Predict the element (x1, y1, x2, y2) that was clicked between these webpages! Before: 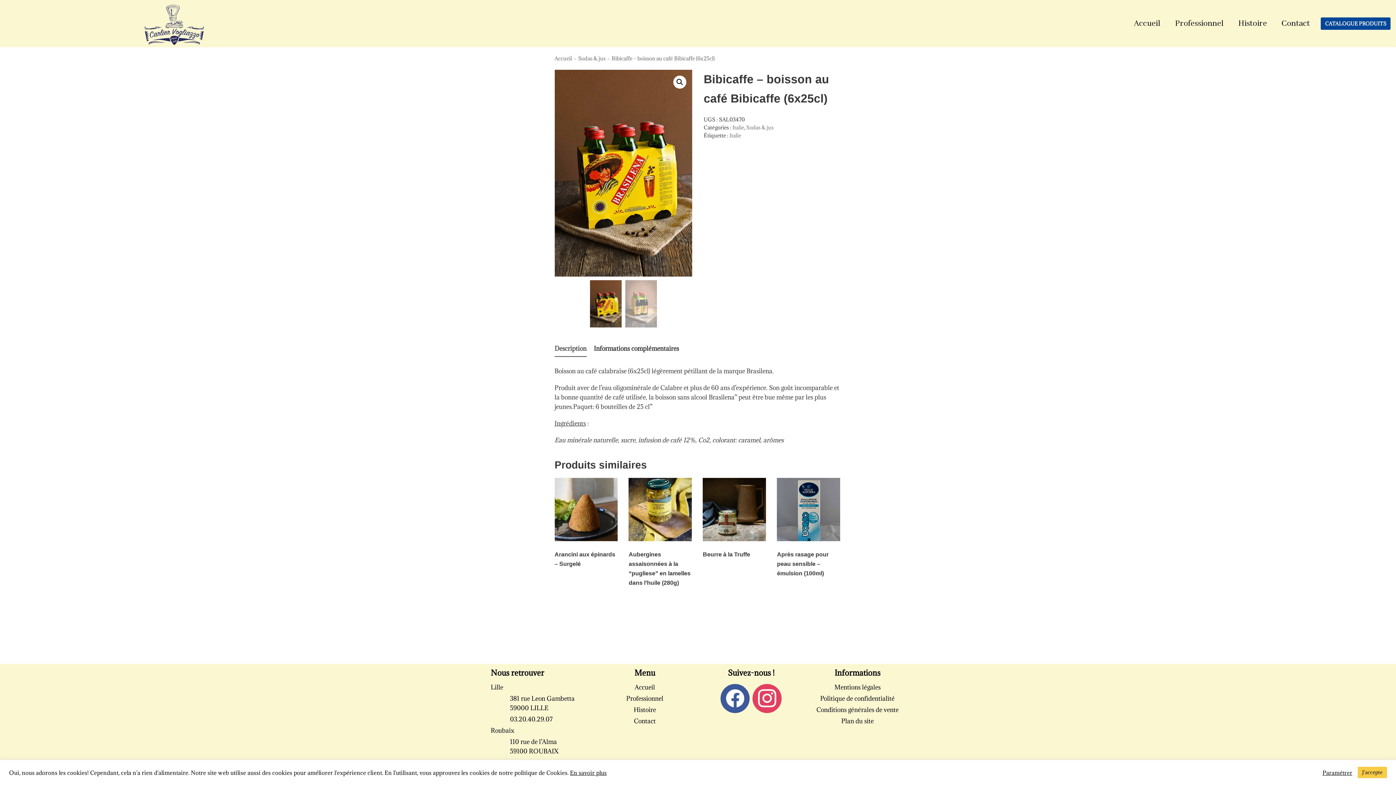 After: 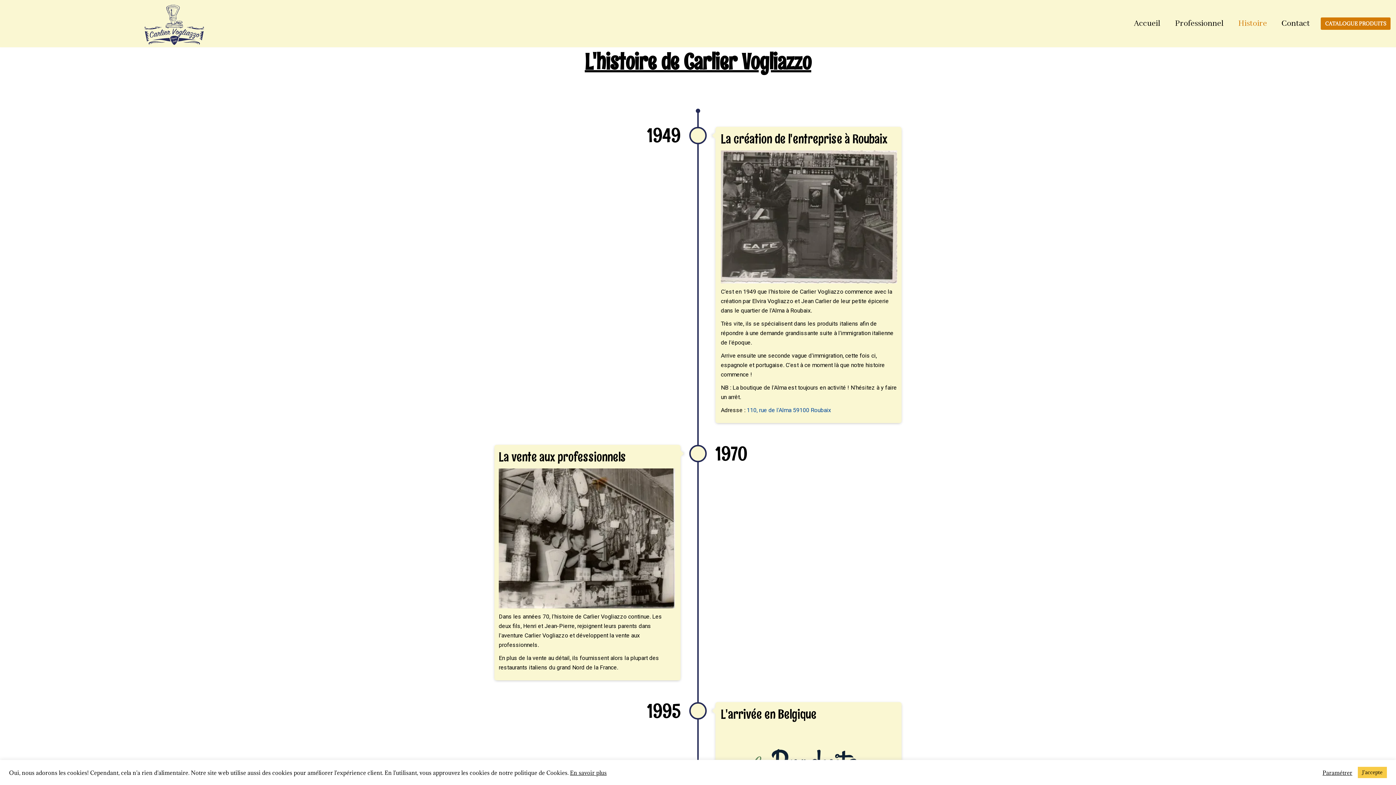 Action: label: Histoire bbox: (633, 706, 656, 714)